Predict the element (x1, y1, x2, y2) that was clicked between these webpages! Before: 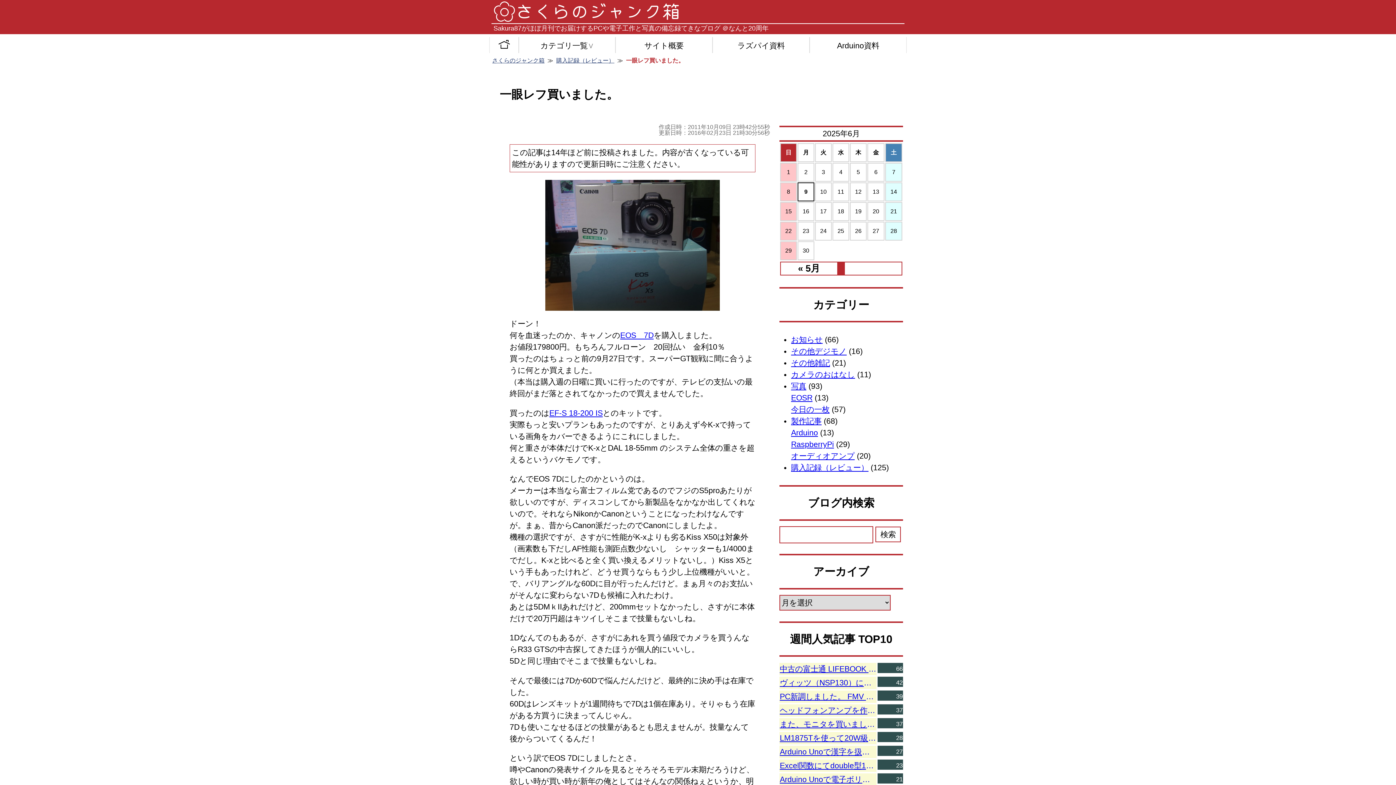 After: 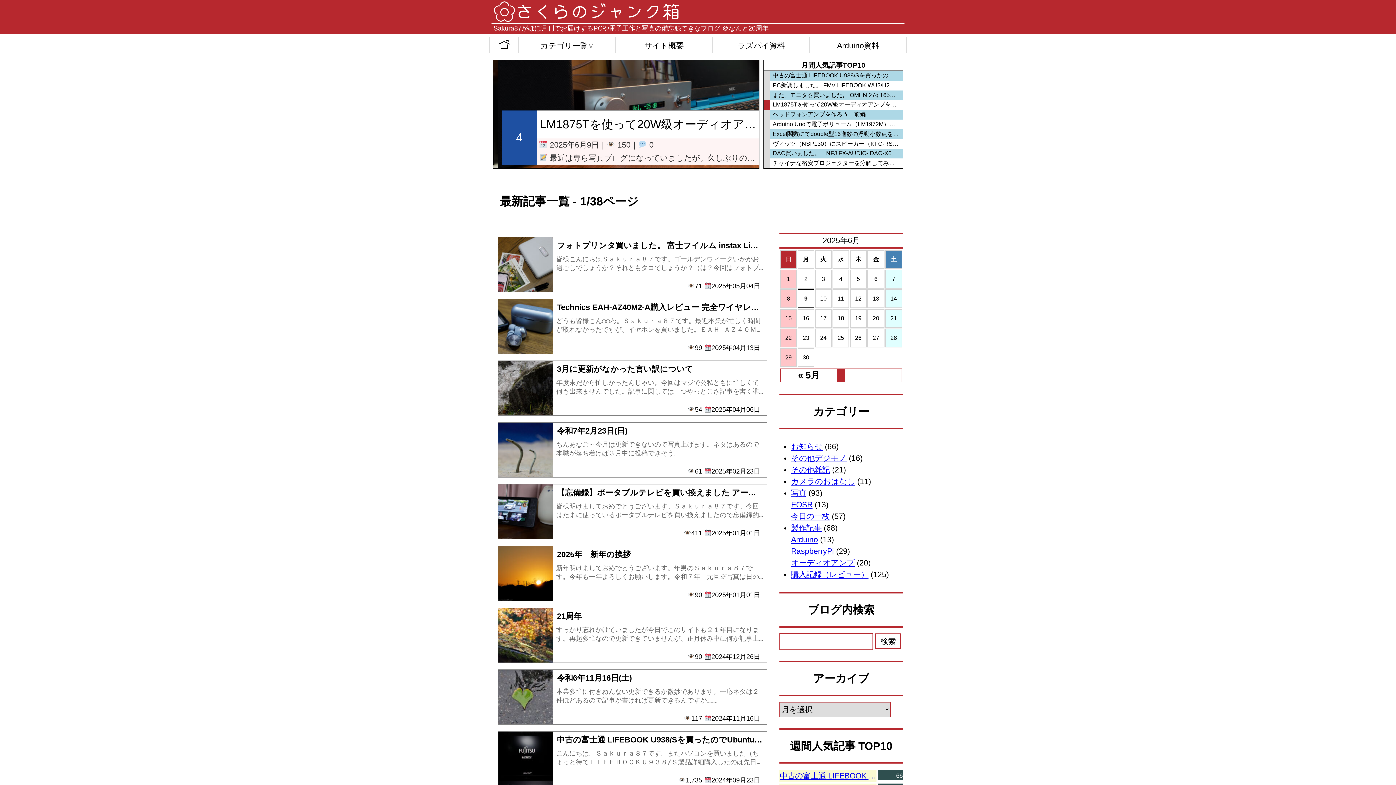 Action: label: さくらのジャンク箱 bbox: (492, 57, 544, 63)